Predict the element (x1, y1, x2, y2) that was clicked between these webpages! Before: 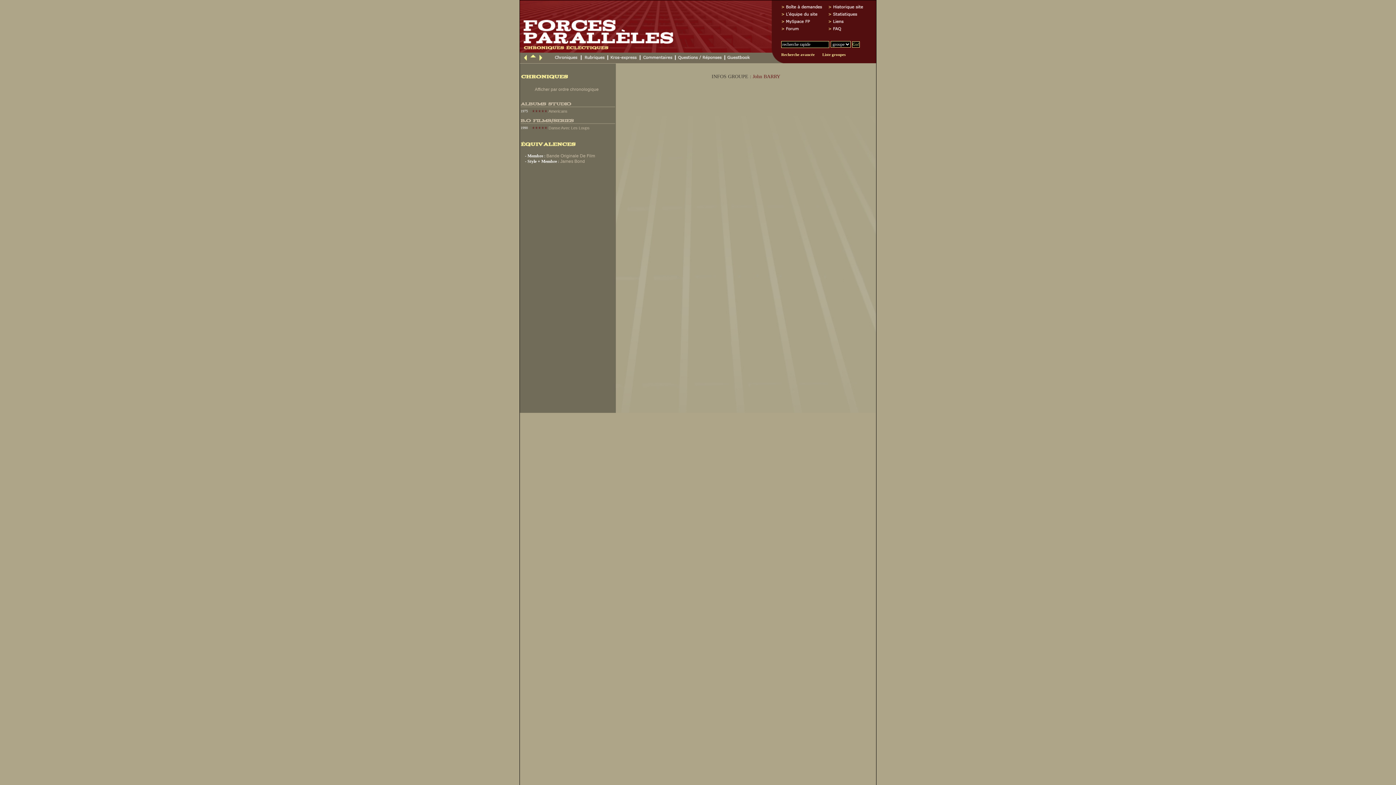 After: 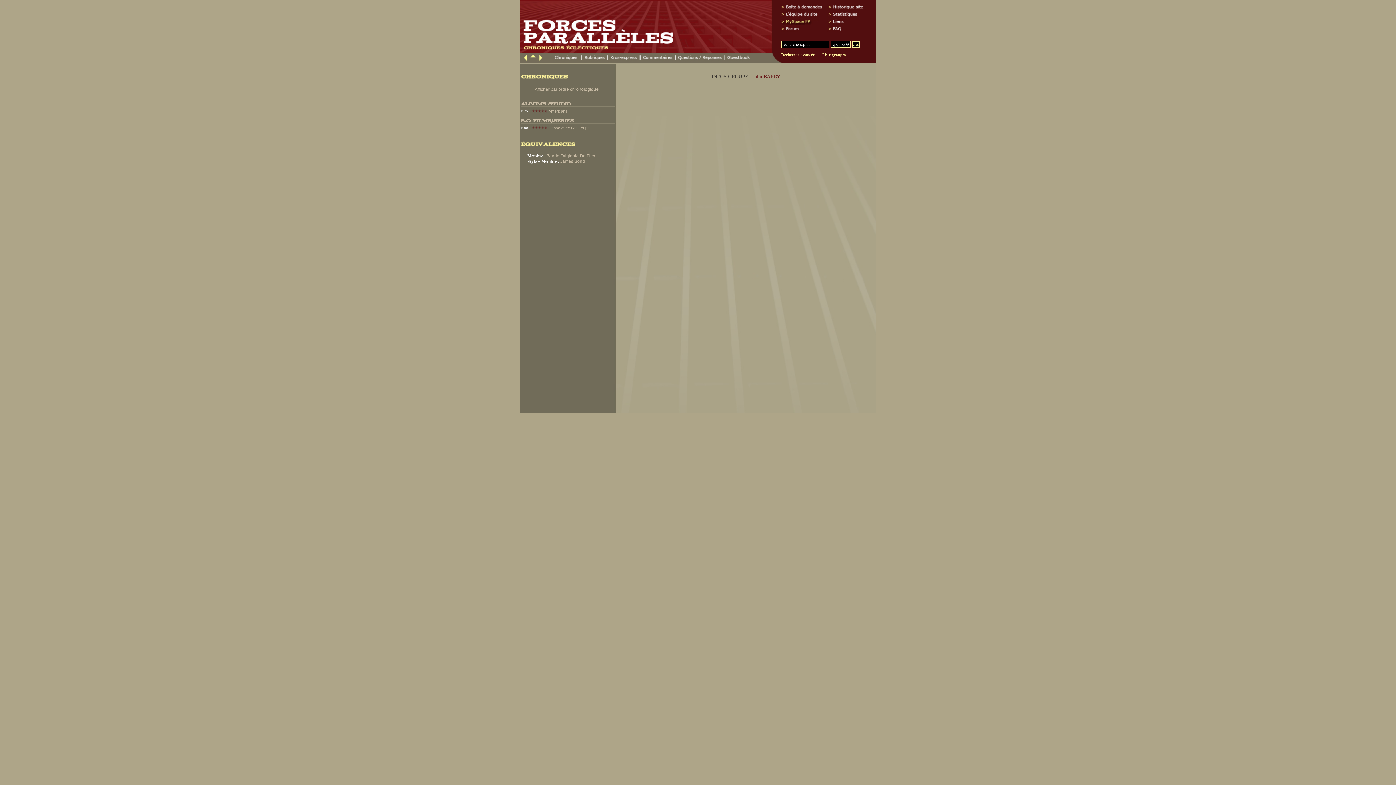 Action: bbox: (781, 20, 826, 26)